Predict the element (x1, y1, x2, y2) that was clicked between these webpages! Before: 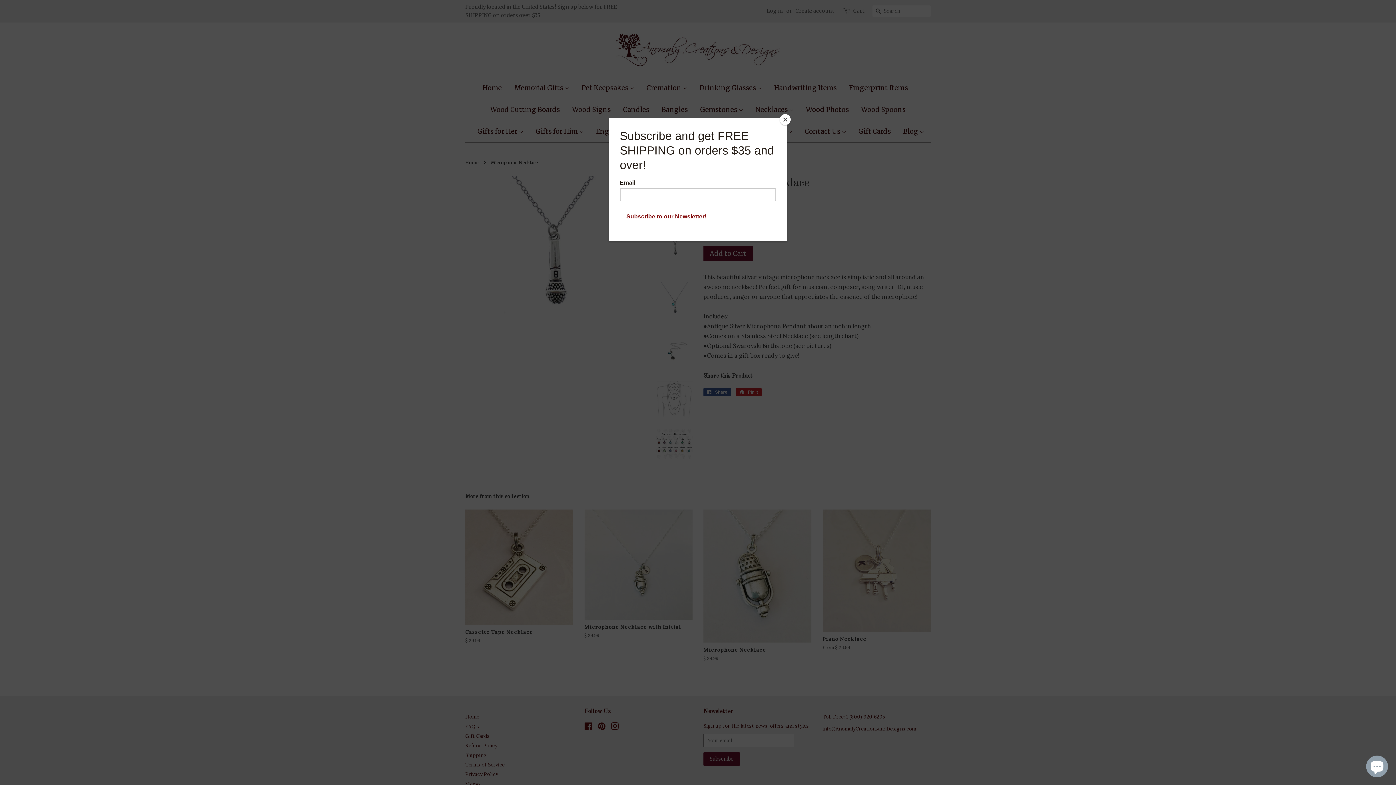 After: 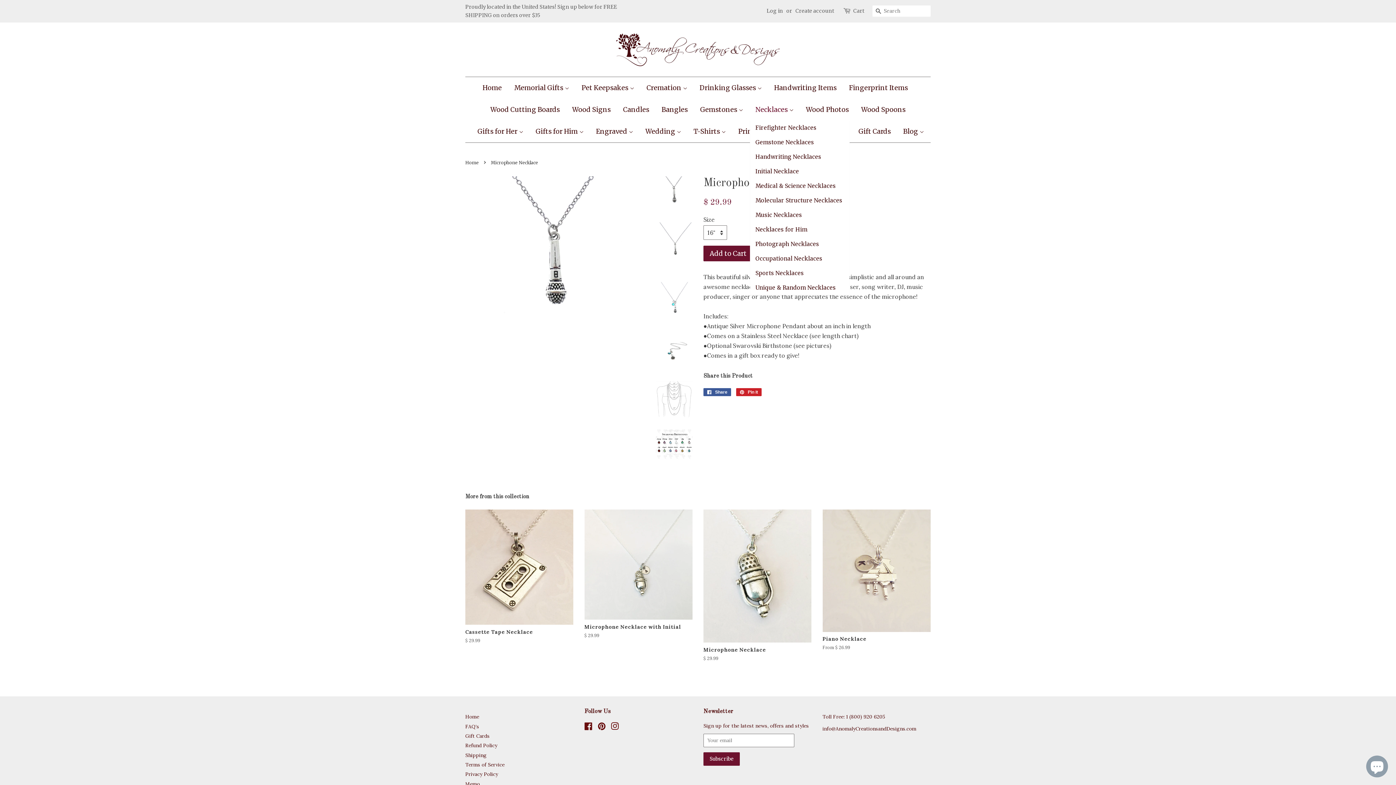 Action: label: Close bbox: (780, 114, 790, 125)